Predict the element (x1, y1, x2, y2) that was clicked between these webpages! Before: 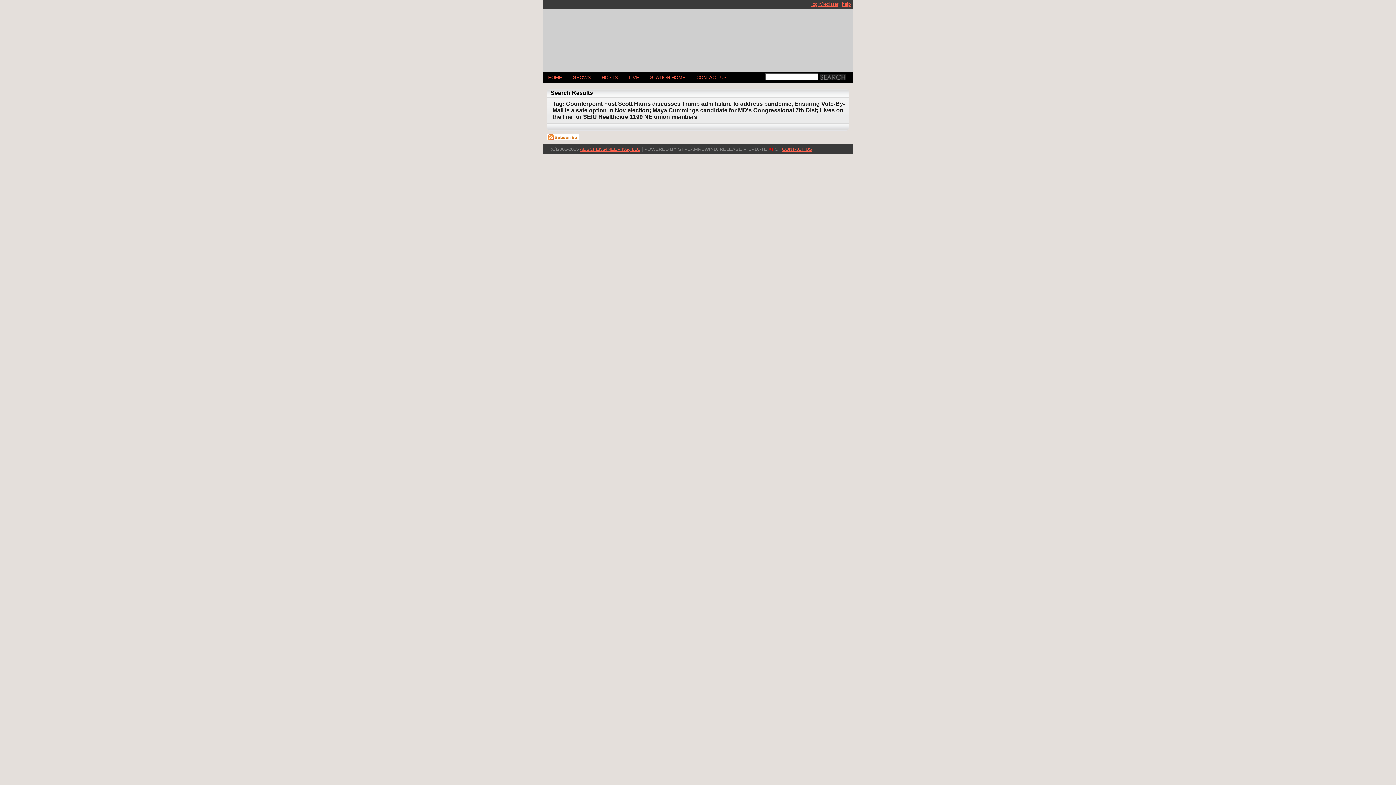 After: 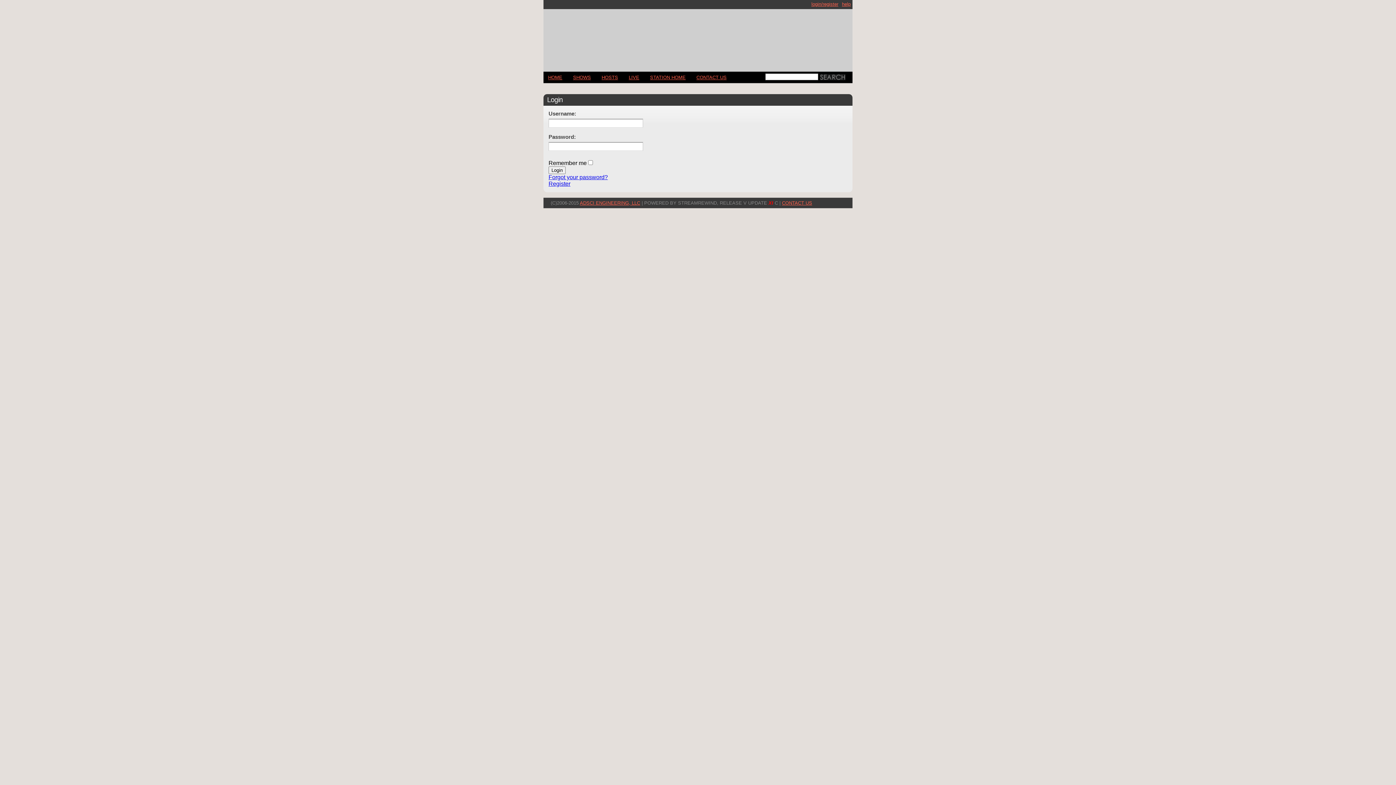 Action: bbox: (809, 0, 840, 8) label: login/register